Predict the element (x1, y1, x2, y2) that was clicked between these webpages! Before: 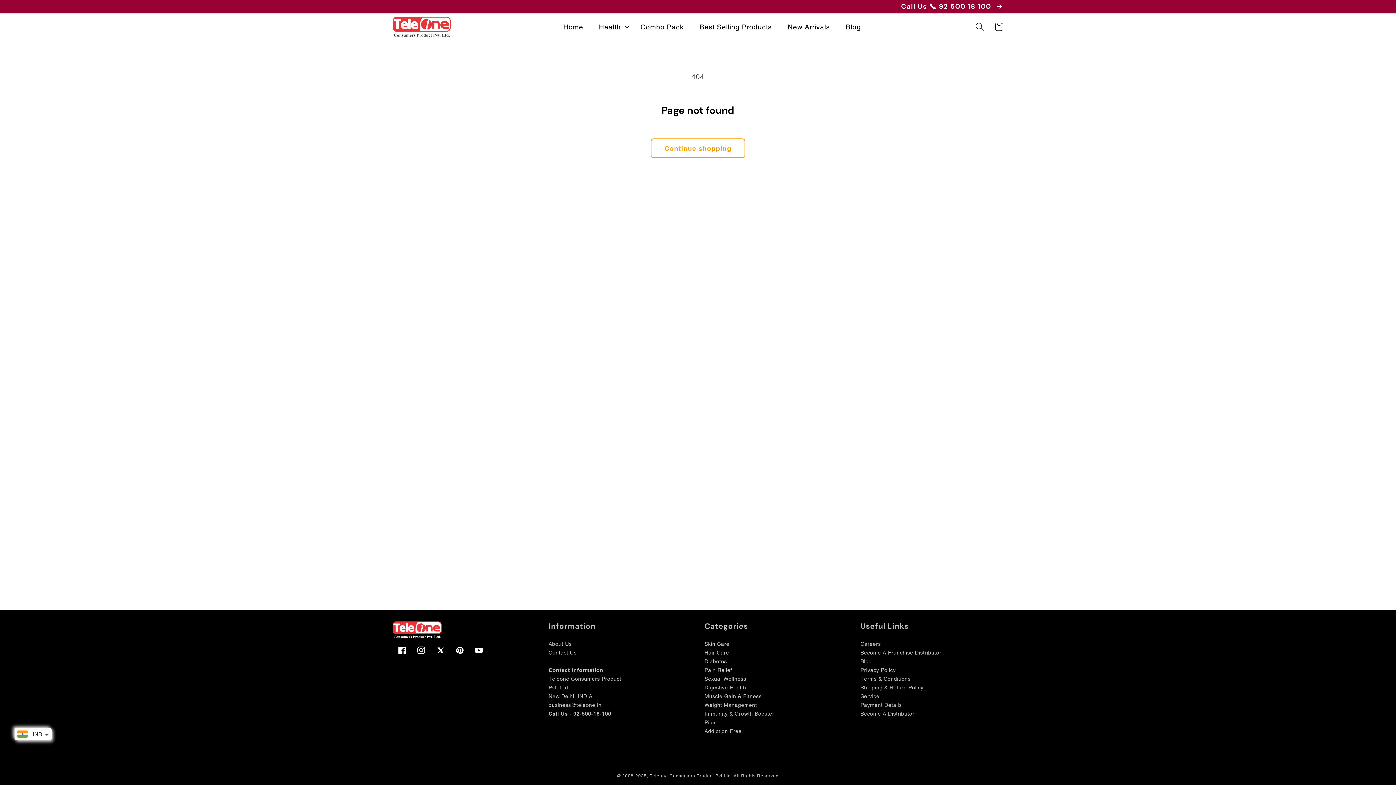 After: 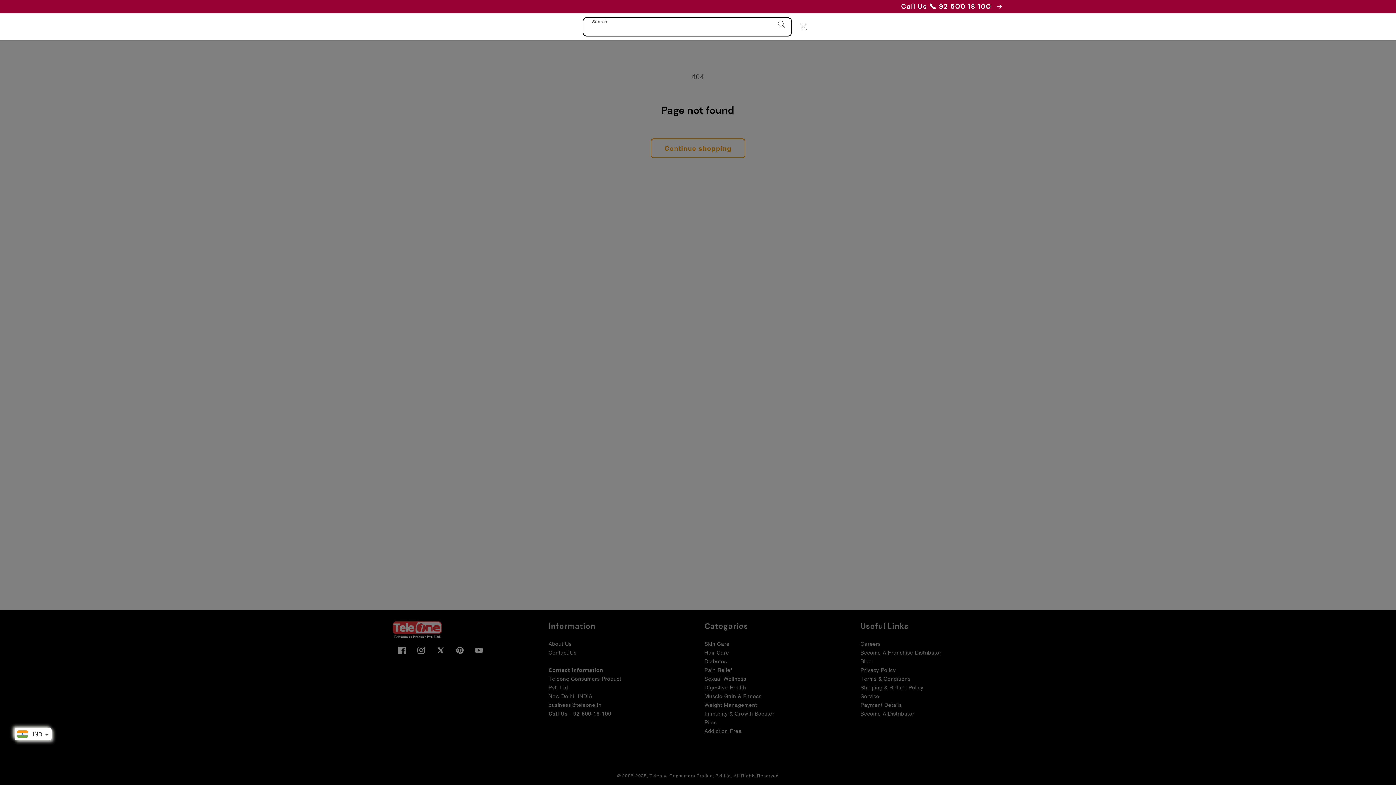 Action: label: Search bbox: (970, 17, 989, 36)